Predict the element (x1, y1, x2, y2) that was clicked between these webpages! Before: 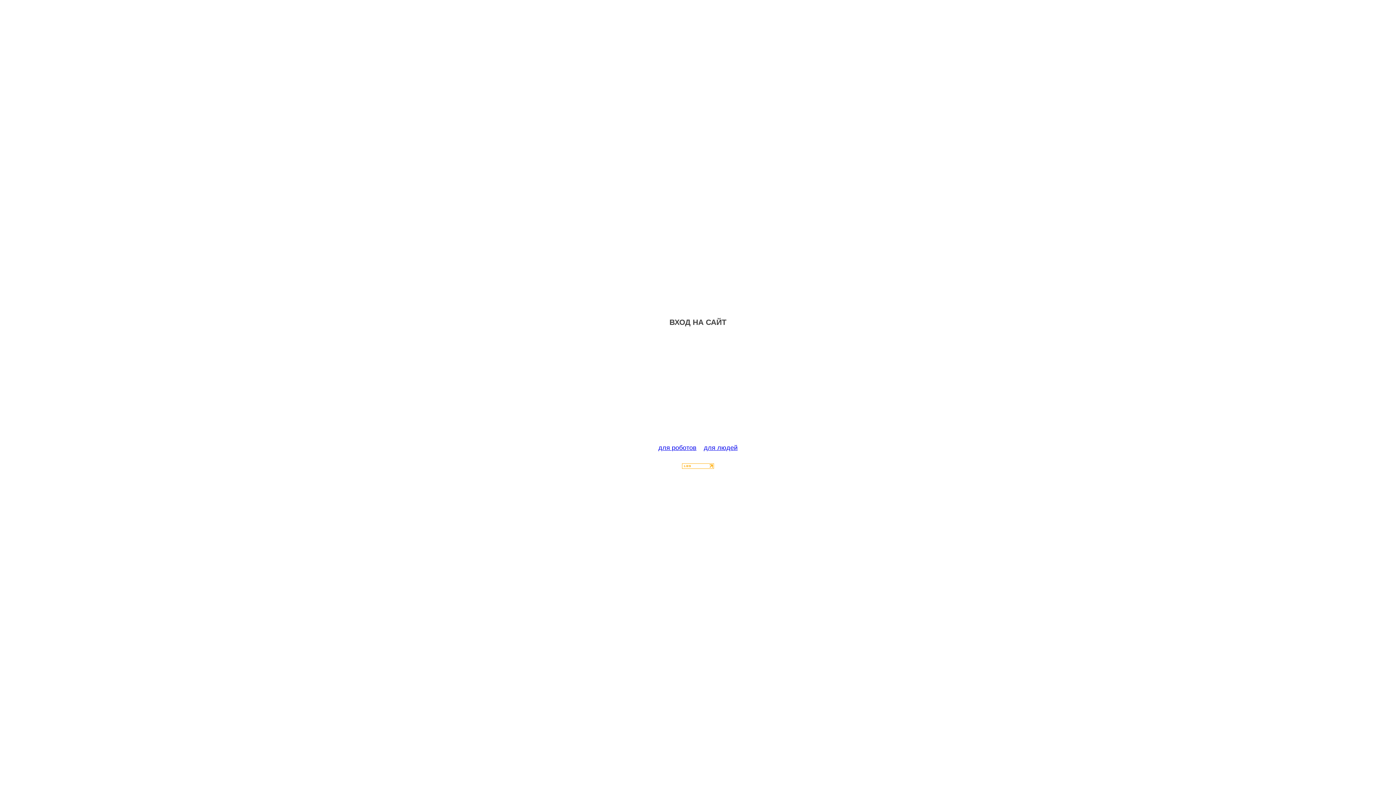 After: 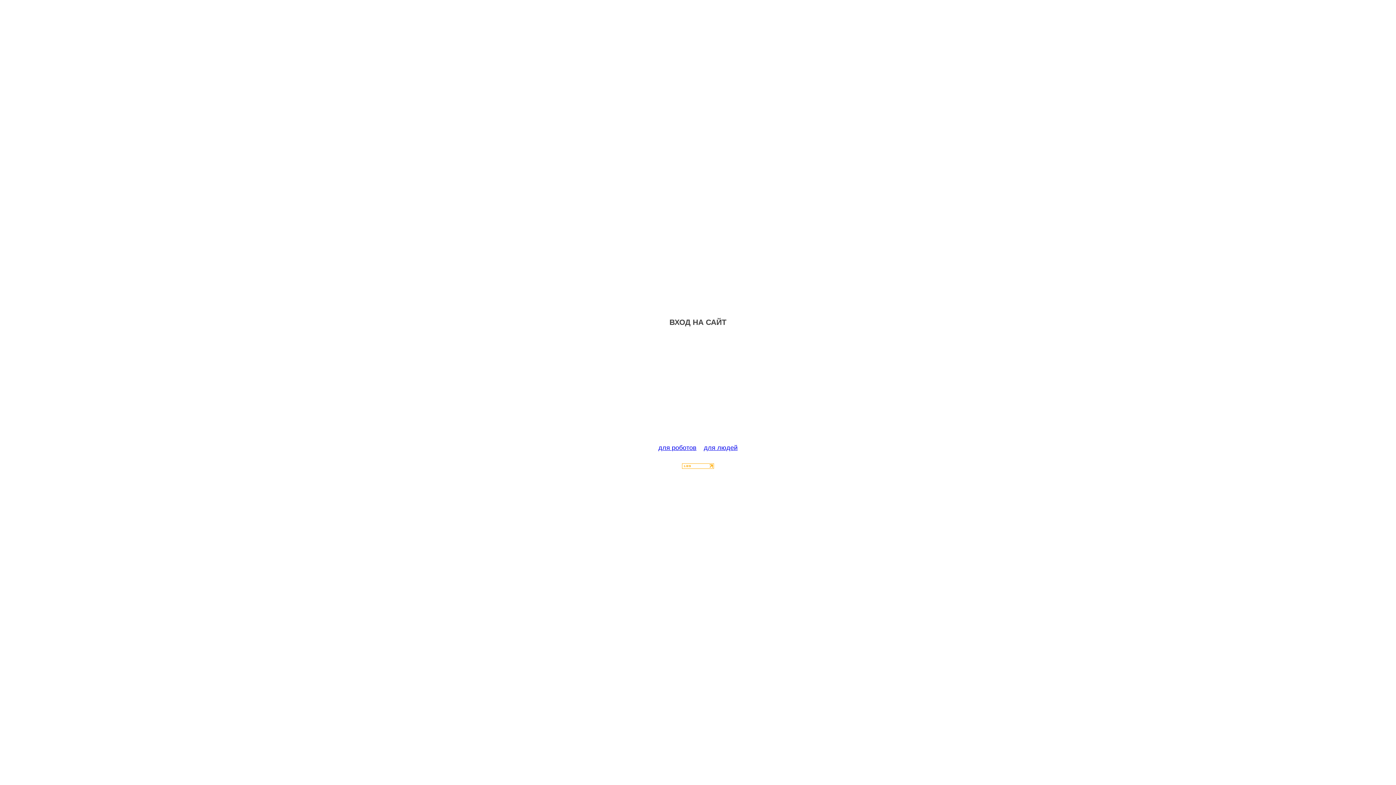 Action: bbox: (682, 463, 714, 470)